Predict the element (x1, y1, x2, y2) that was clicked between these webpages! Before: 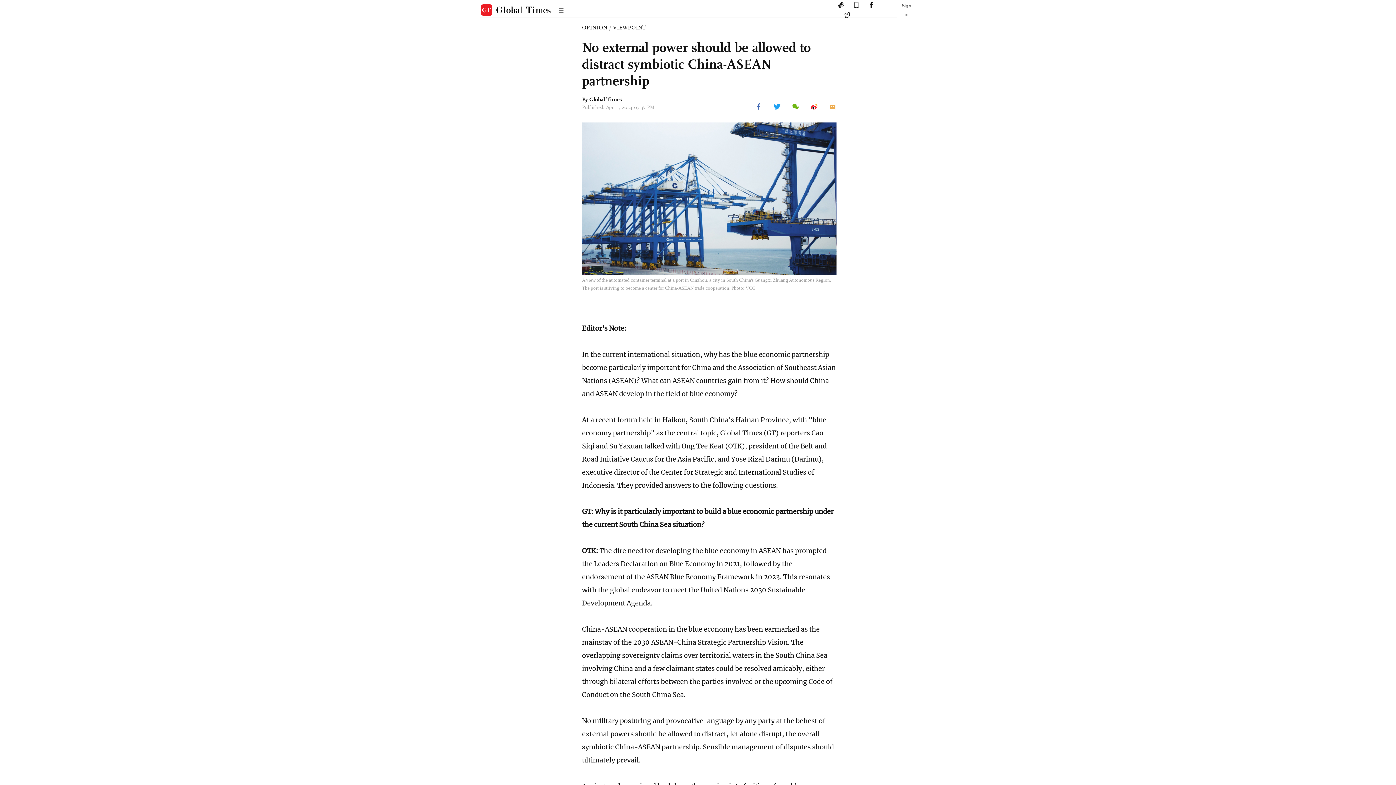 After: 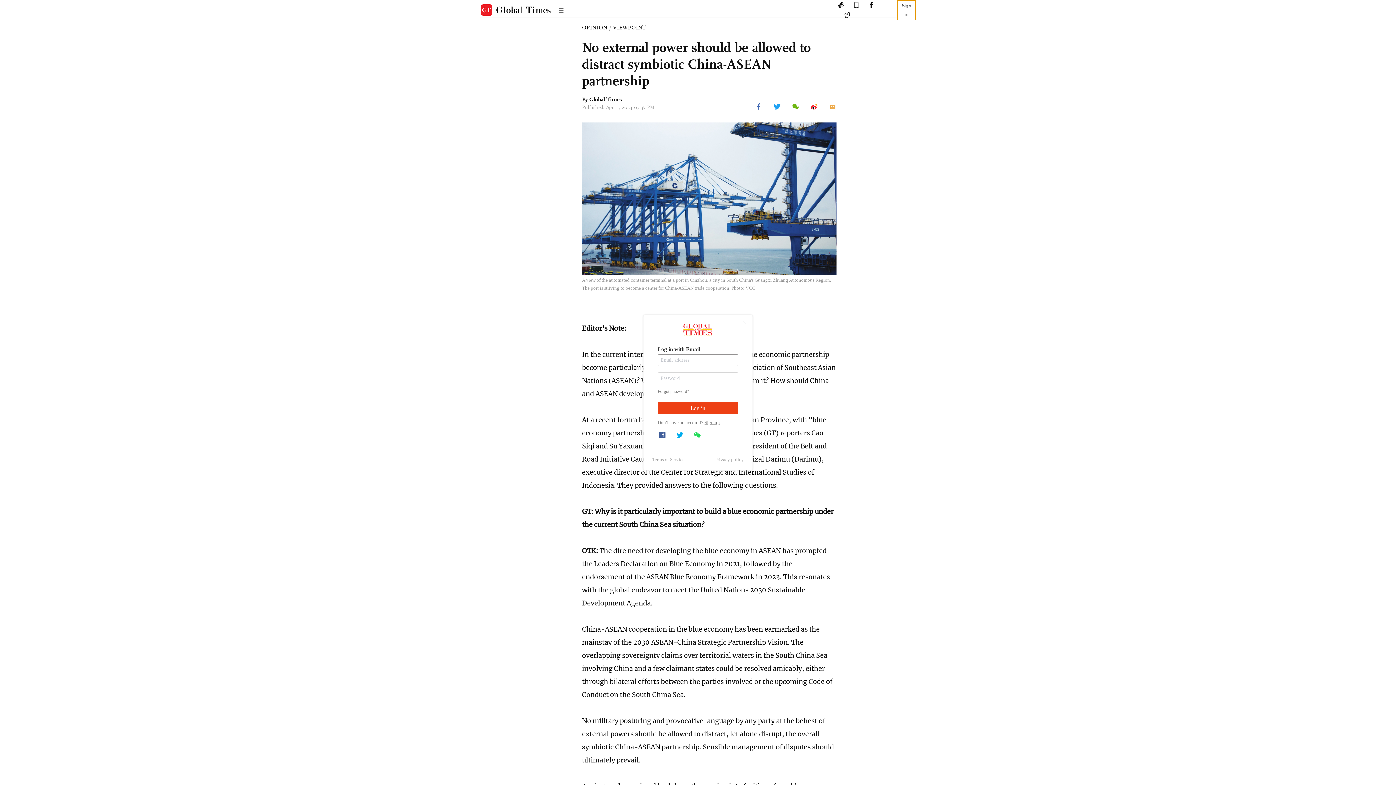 Action: label: Sign in bbox: (897, 0, 916, 20)